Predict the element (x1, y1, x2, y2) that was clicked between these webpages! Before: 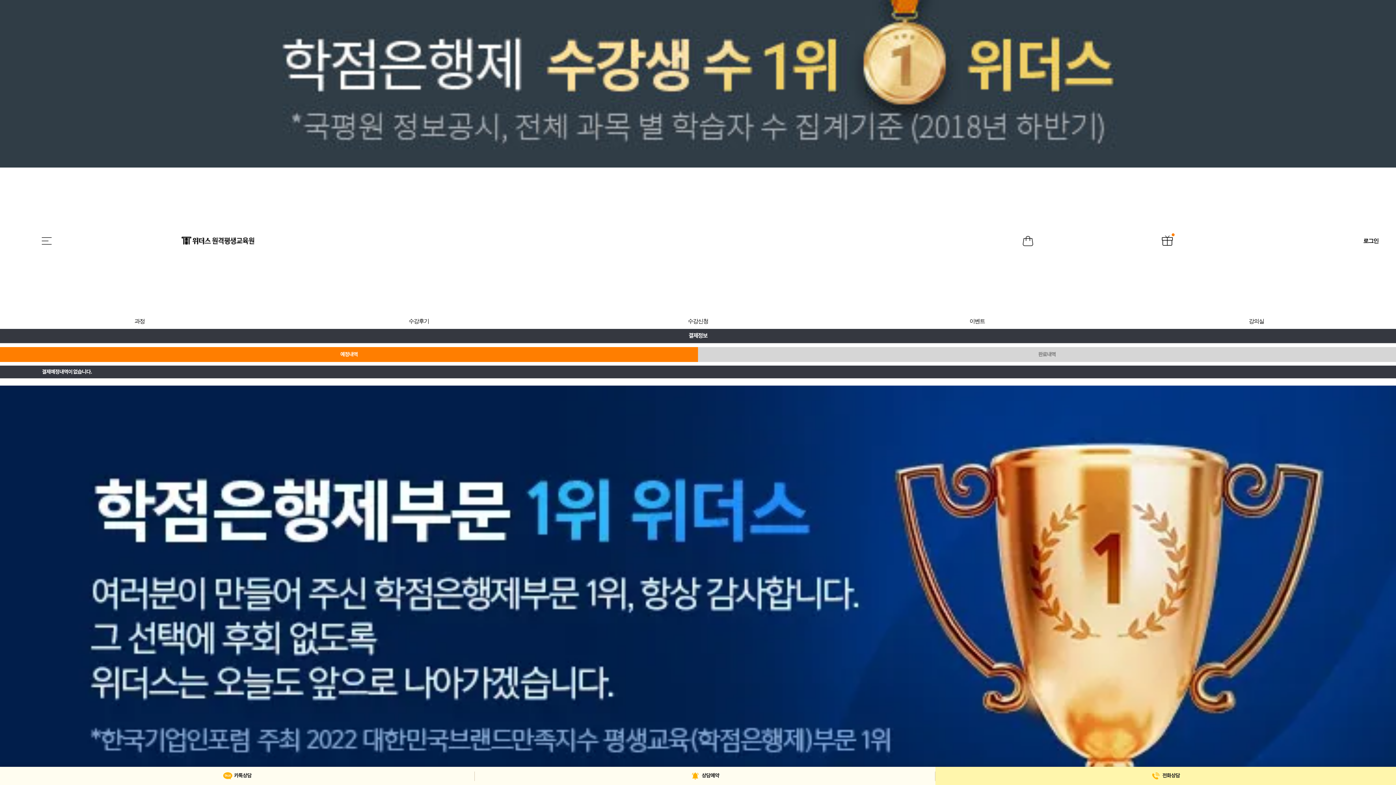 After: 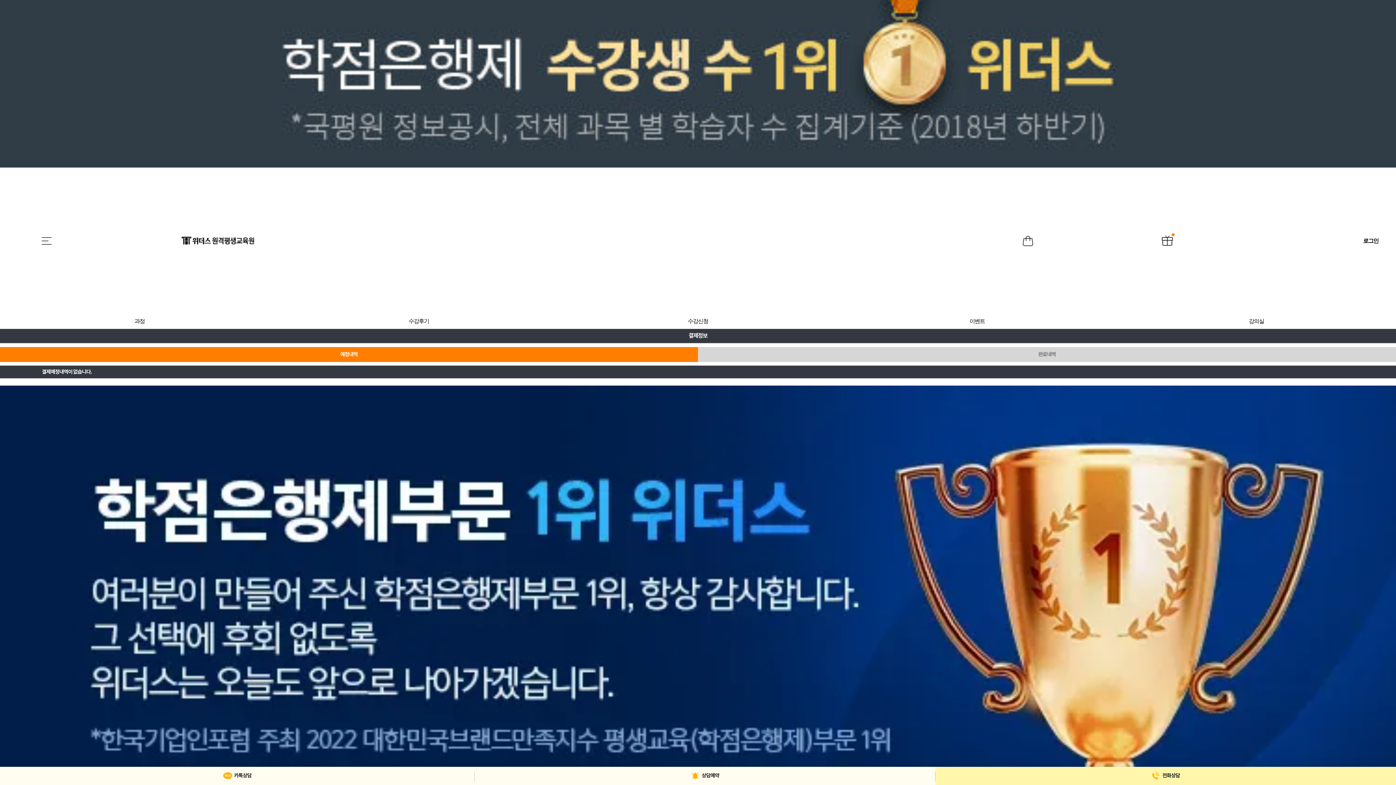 Action: label: 전화상담 bbox: (935, 767, 1396, 785)